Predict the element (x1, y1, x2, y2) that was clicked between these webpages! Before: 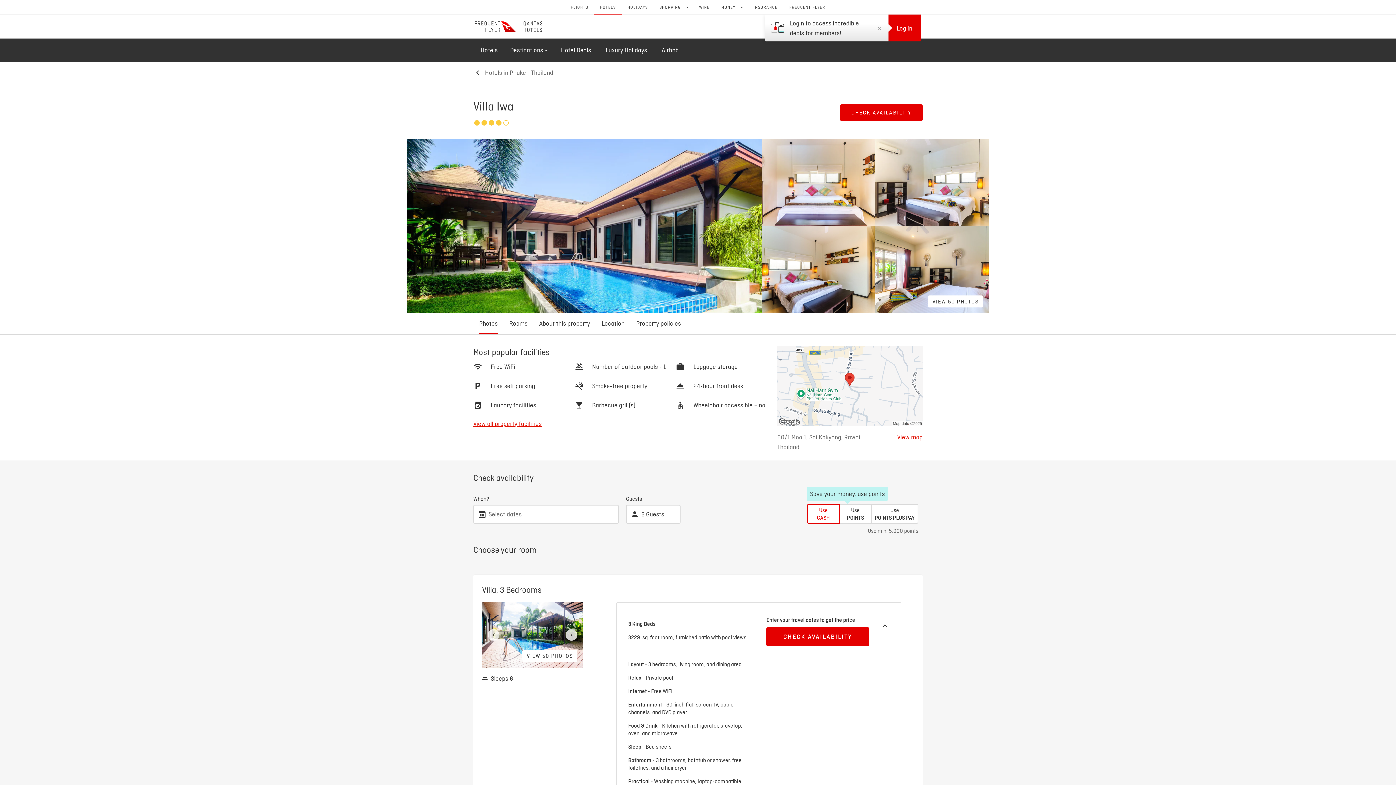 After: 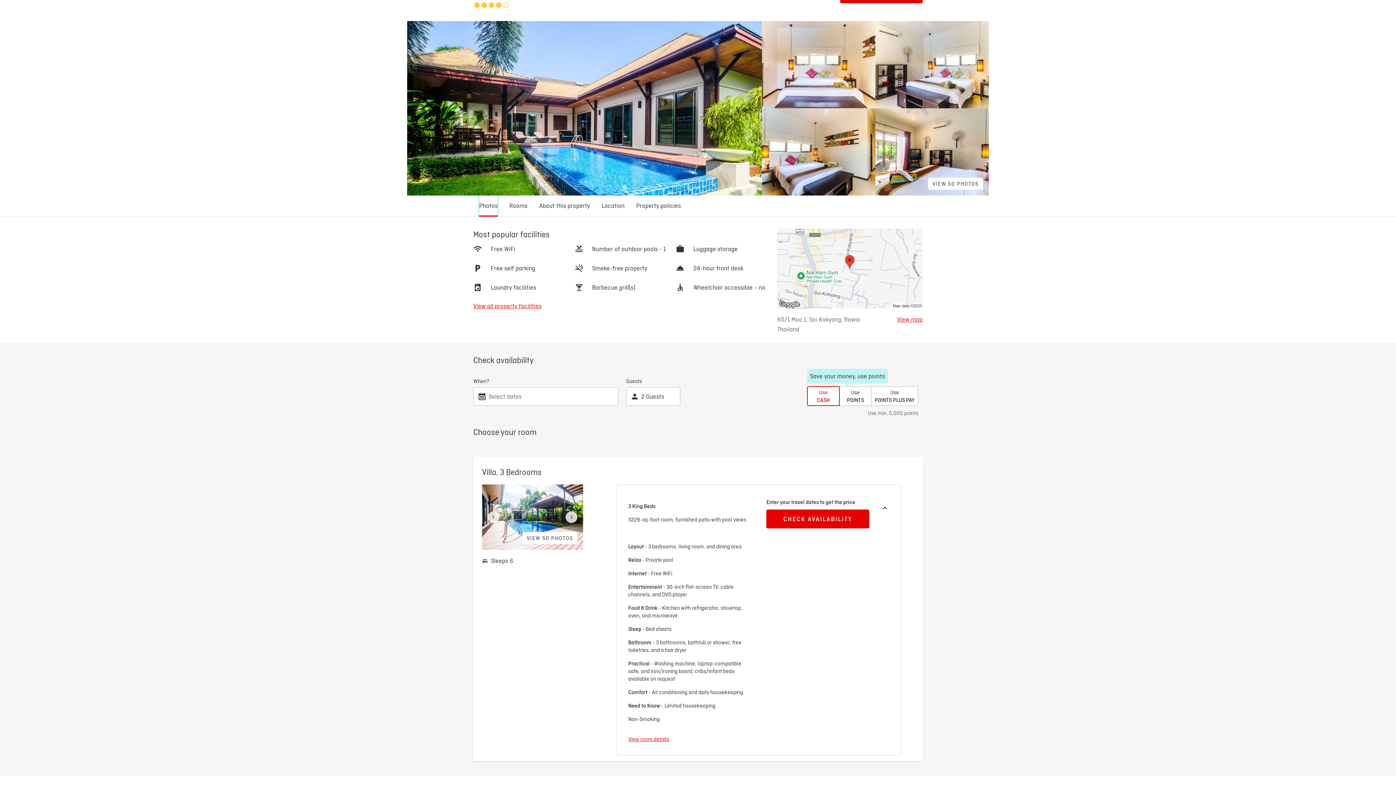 Action: bbox: (479, 313, 497, 334) label: Photos